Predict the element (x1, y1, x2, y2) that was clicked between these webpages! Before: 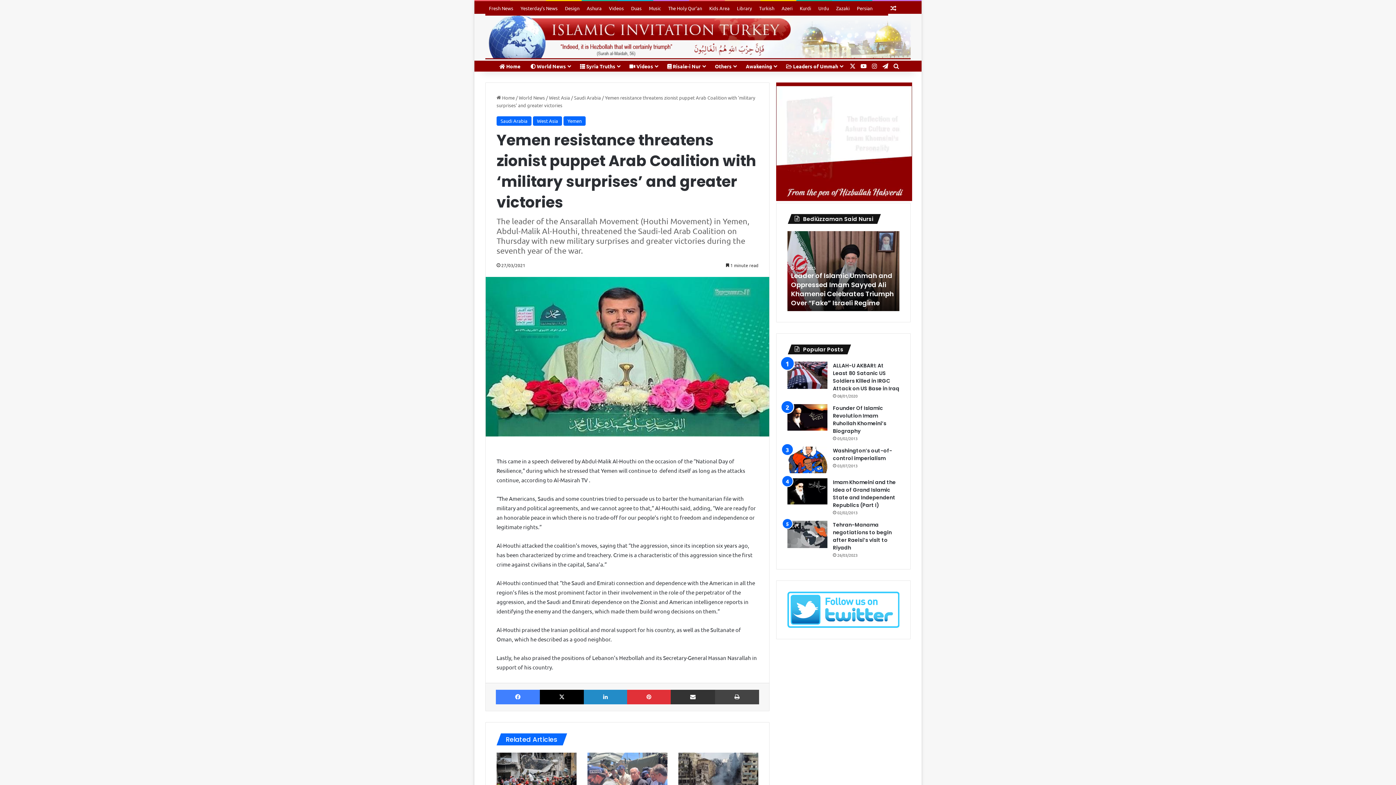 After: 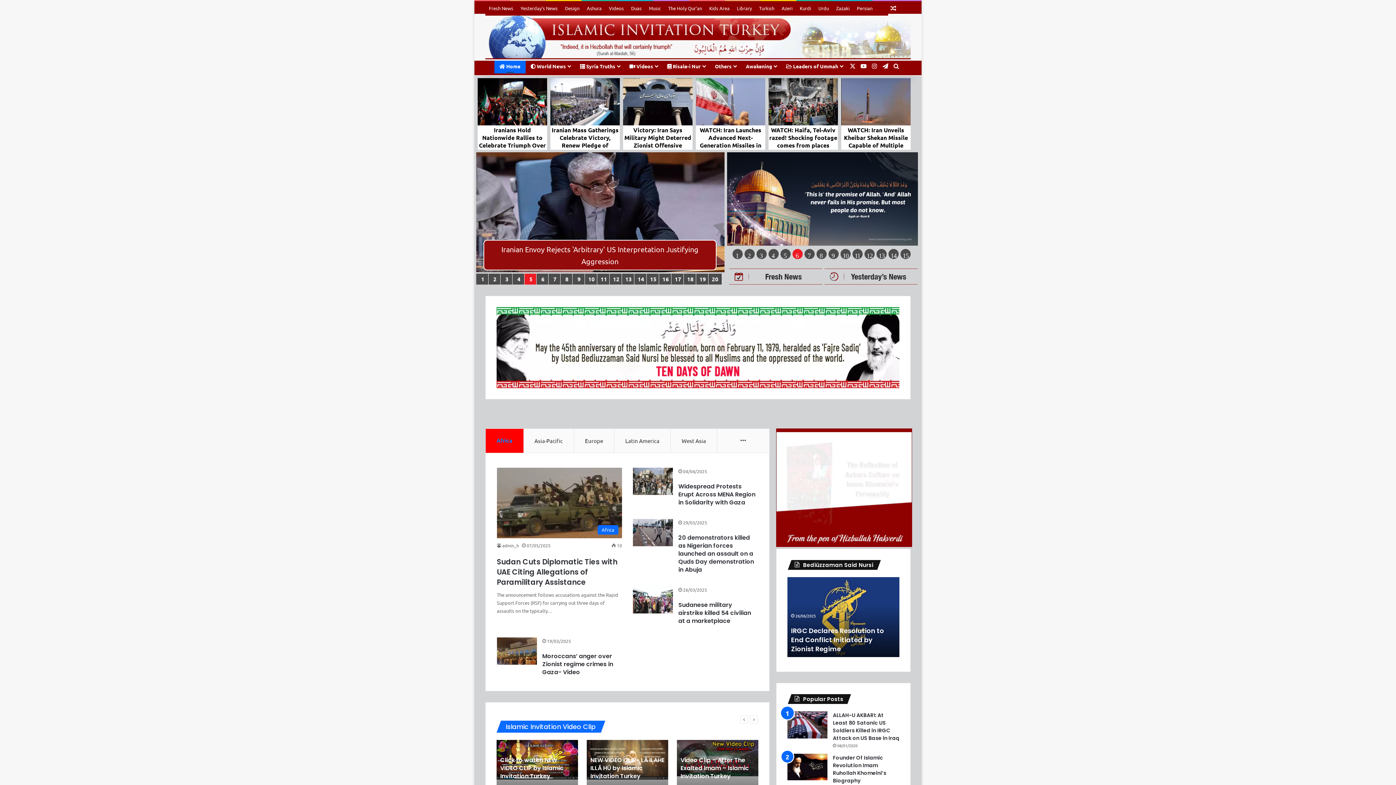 Action: bbox: (485, 13, 910, 60)